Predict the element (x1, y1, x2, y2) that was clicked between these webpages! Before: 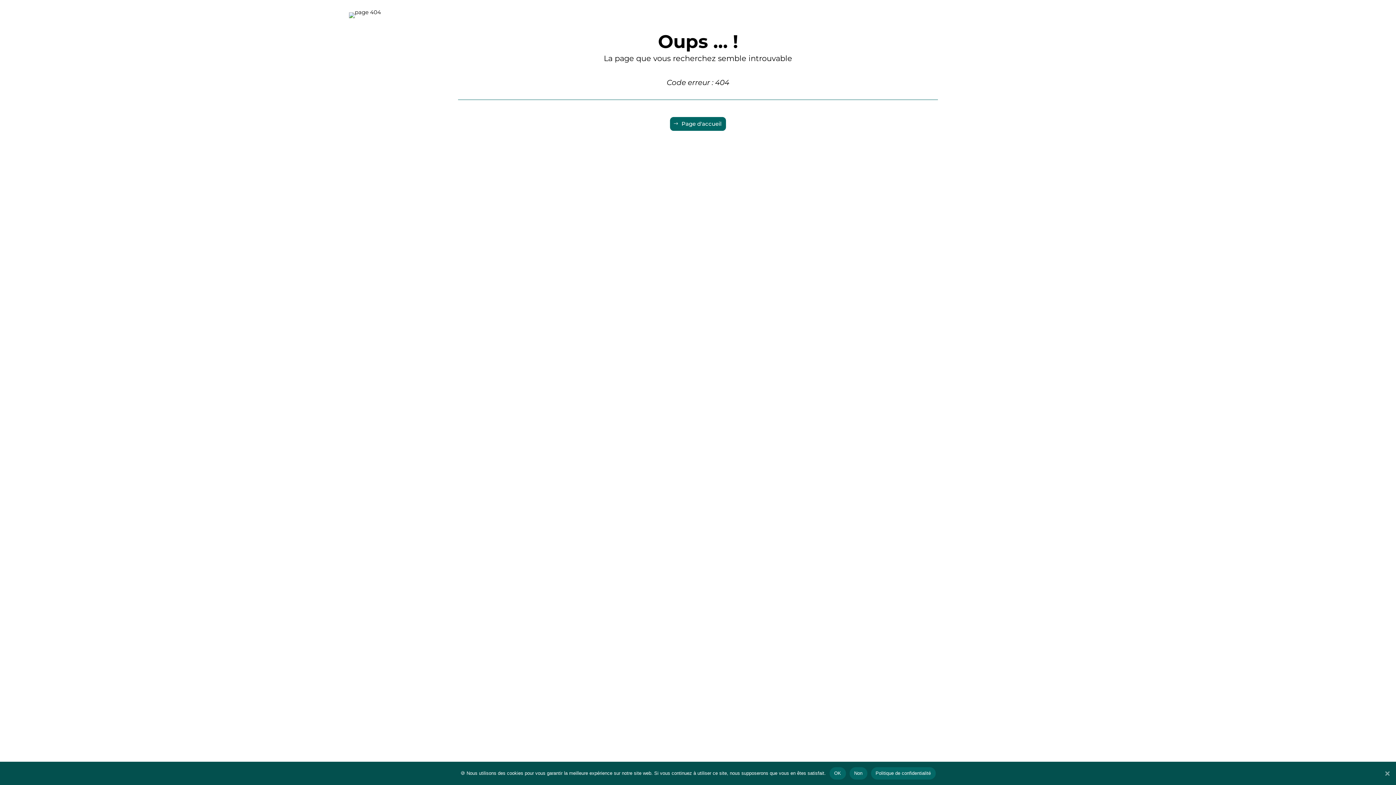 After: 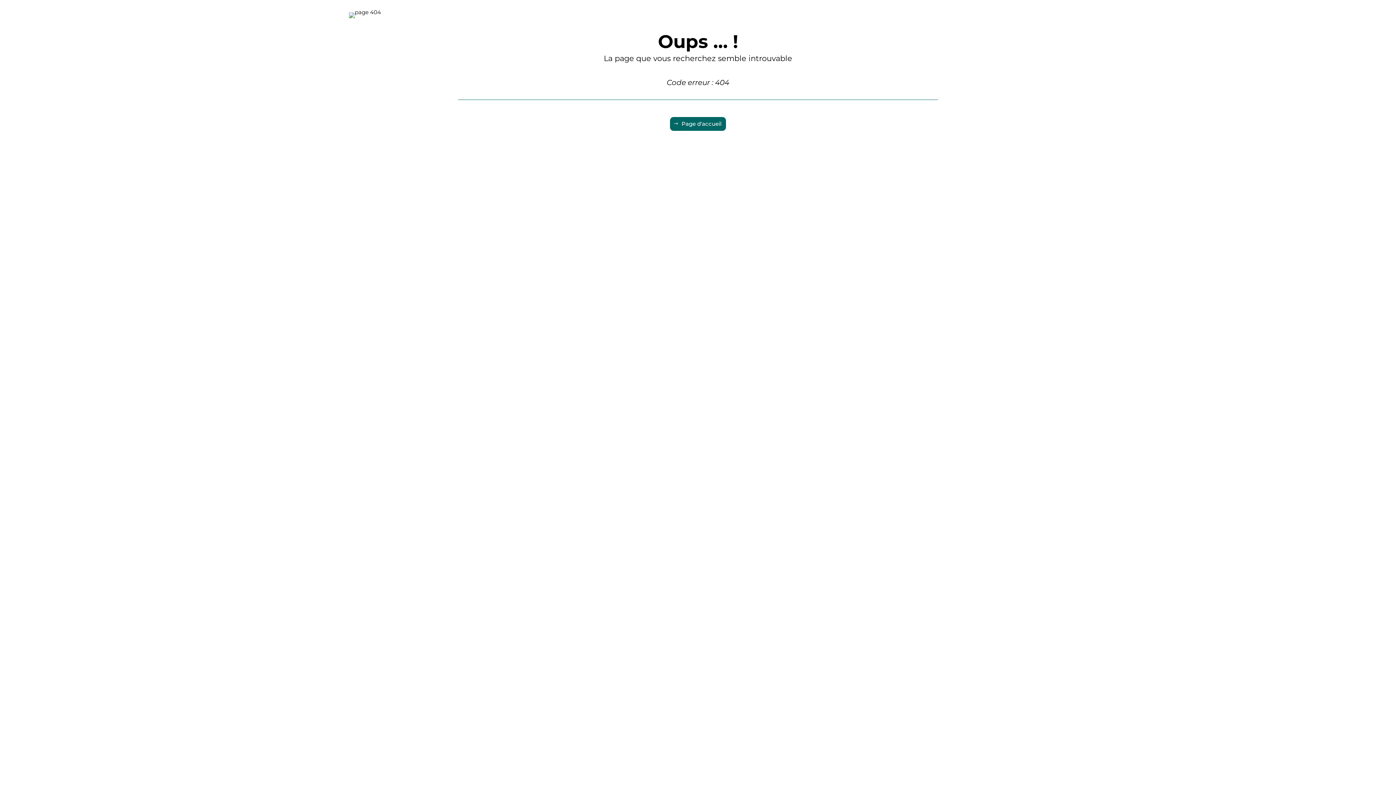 Action: label: Non bbox: (849, 767, 867, 780)